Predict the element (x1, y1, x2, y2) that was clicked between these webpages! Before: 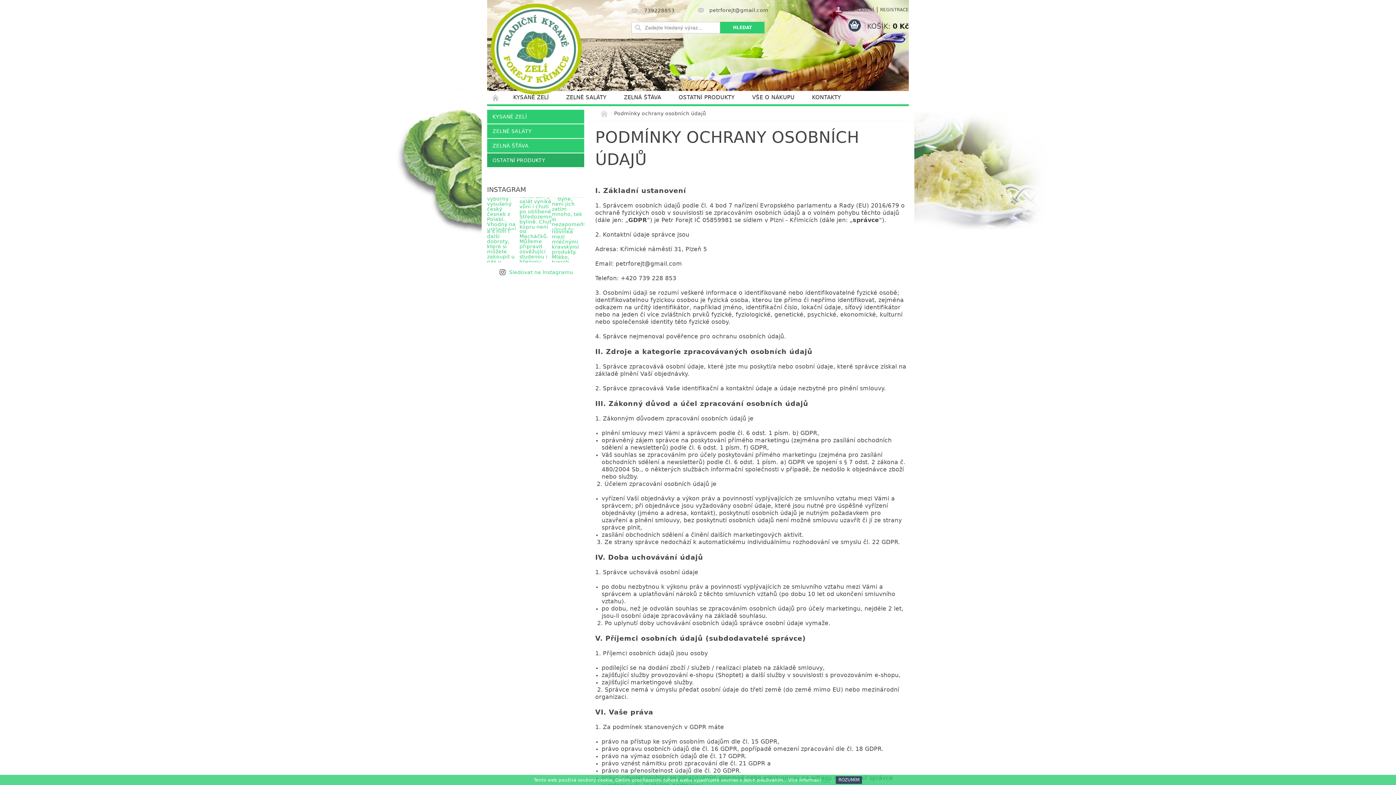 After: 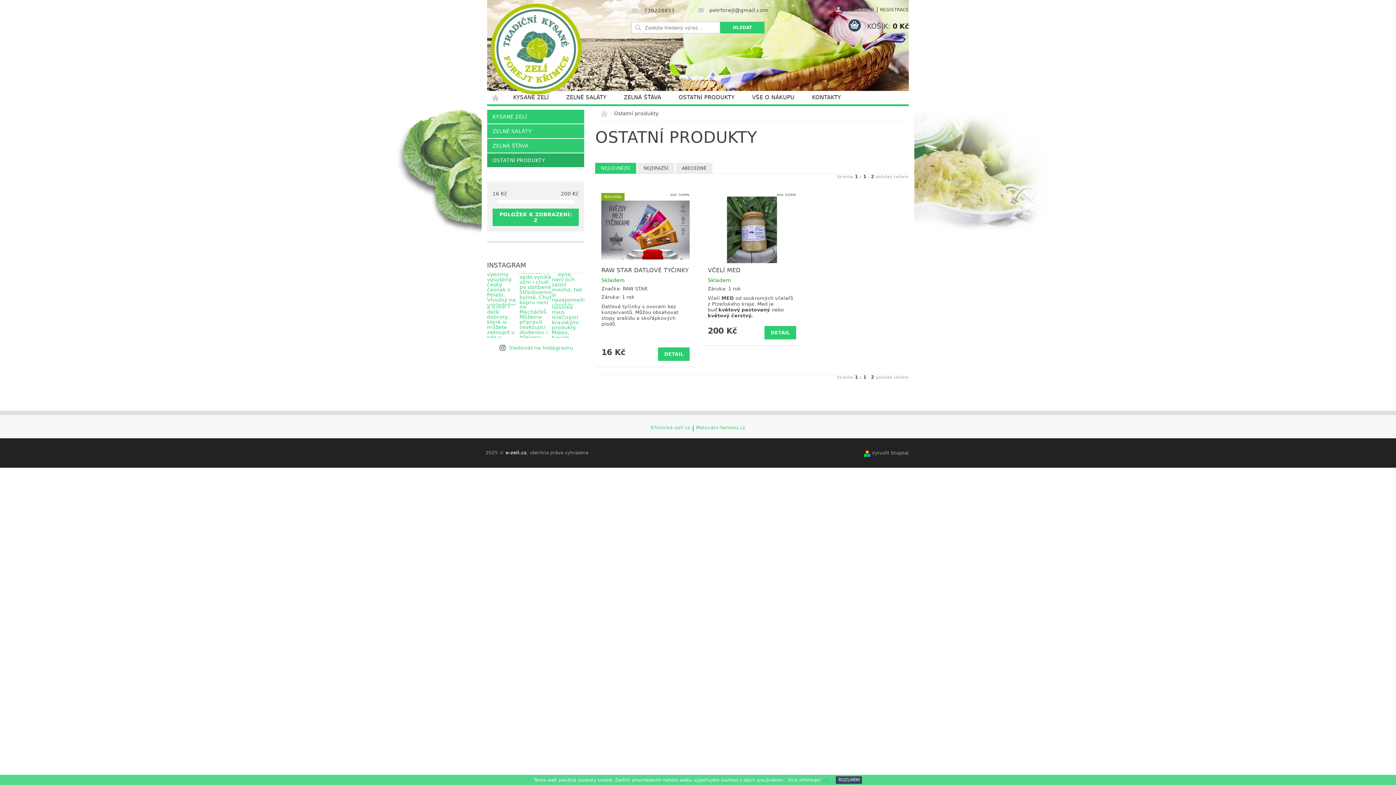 Action: label: OSTATNÍ PRODUKTY bbox: (670, 91, 743, 104)